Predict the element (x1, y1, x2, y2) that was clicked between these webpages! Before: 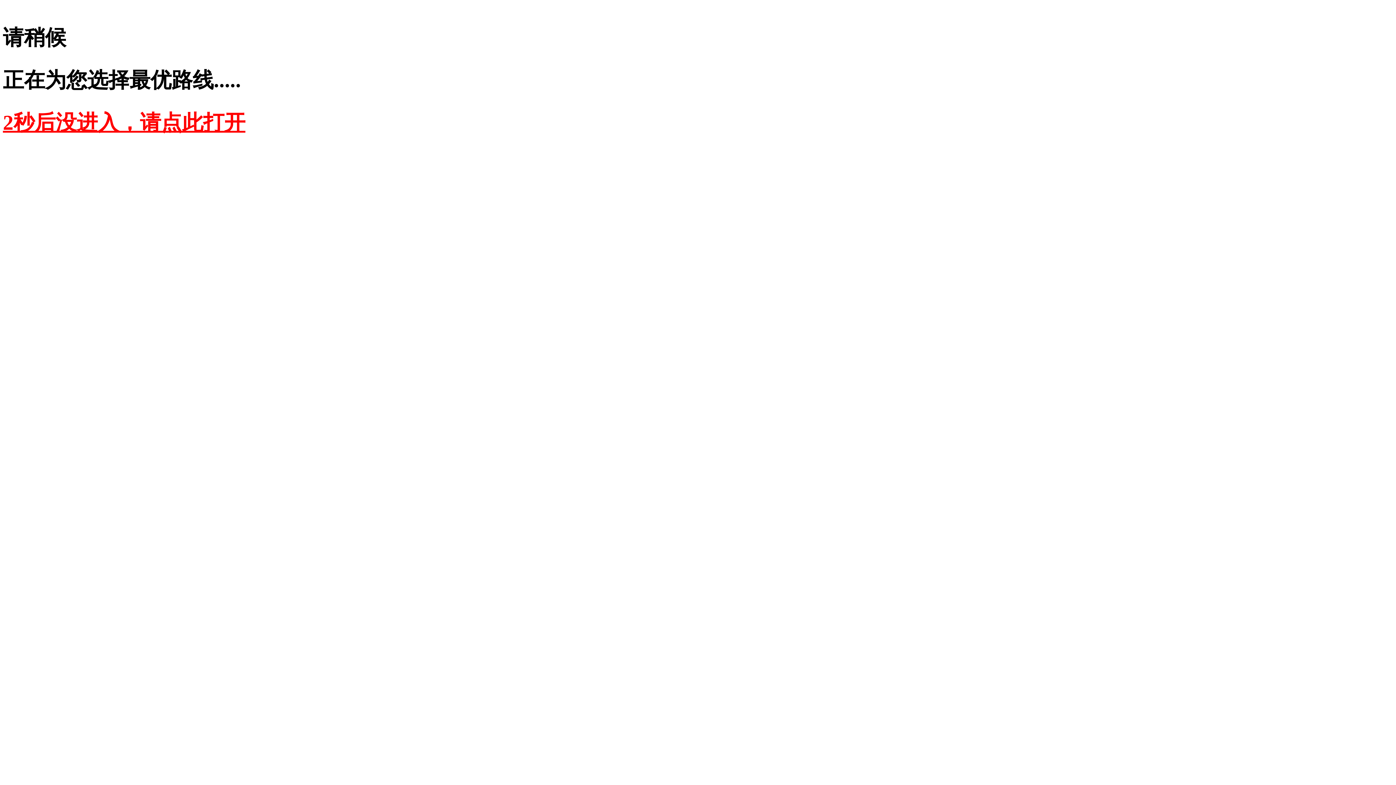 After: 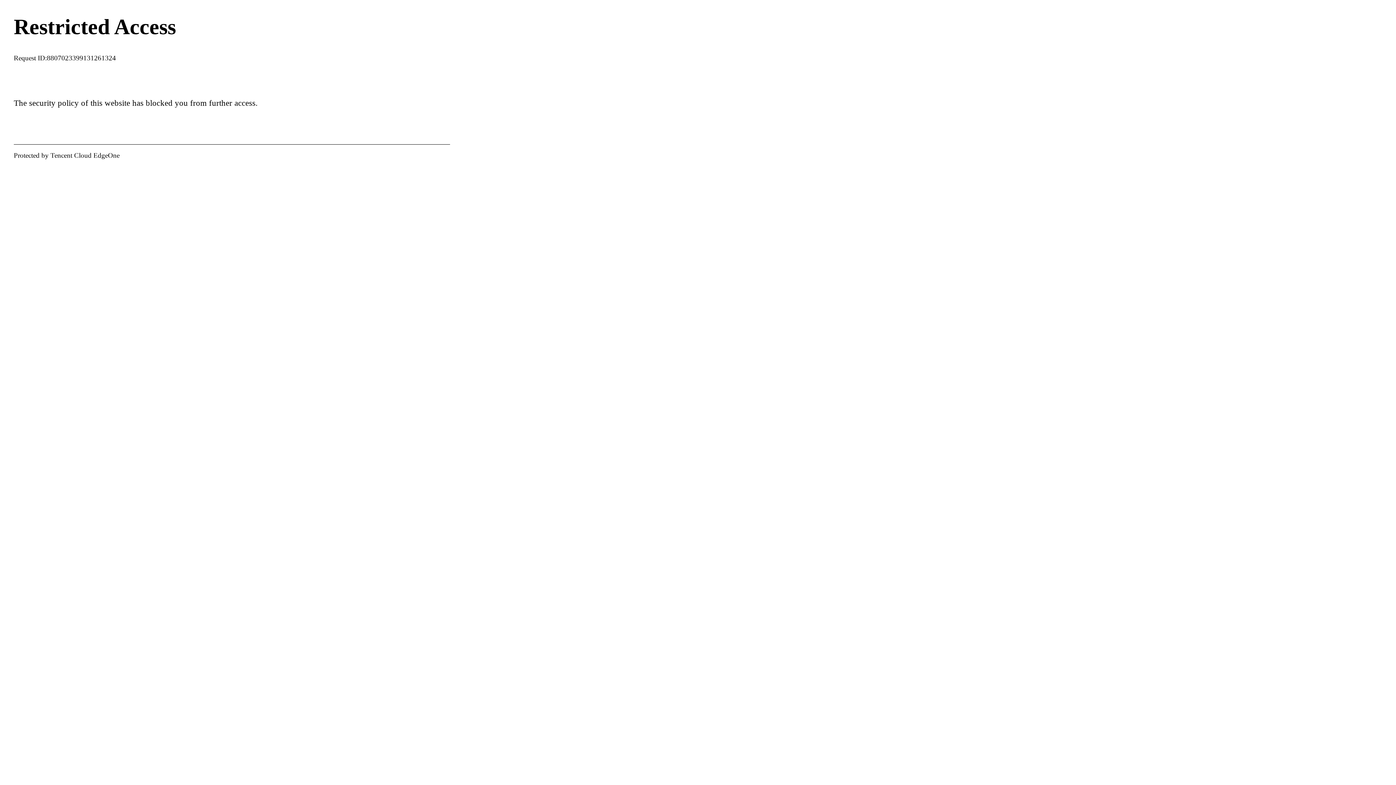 Action: bbox: (2, 110, 245, 134) label: 2秒后没进入，请点此打开